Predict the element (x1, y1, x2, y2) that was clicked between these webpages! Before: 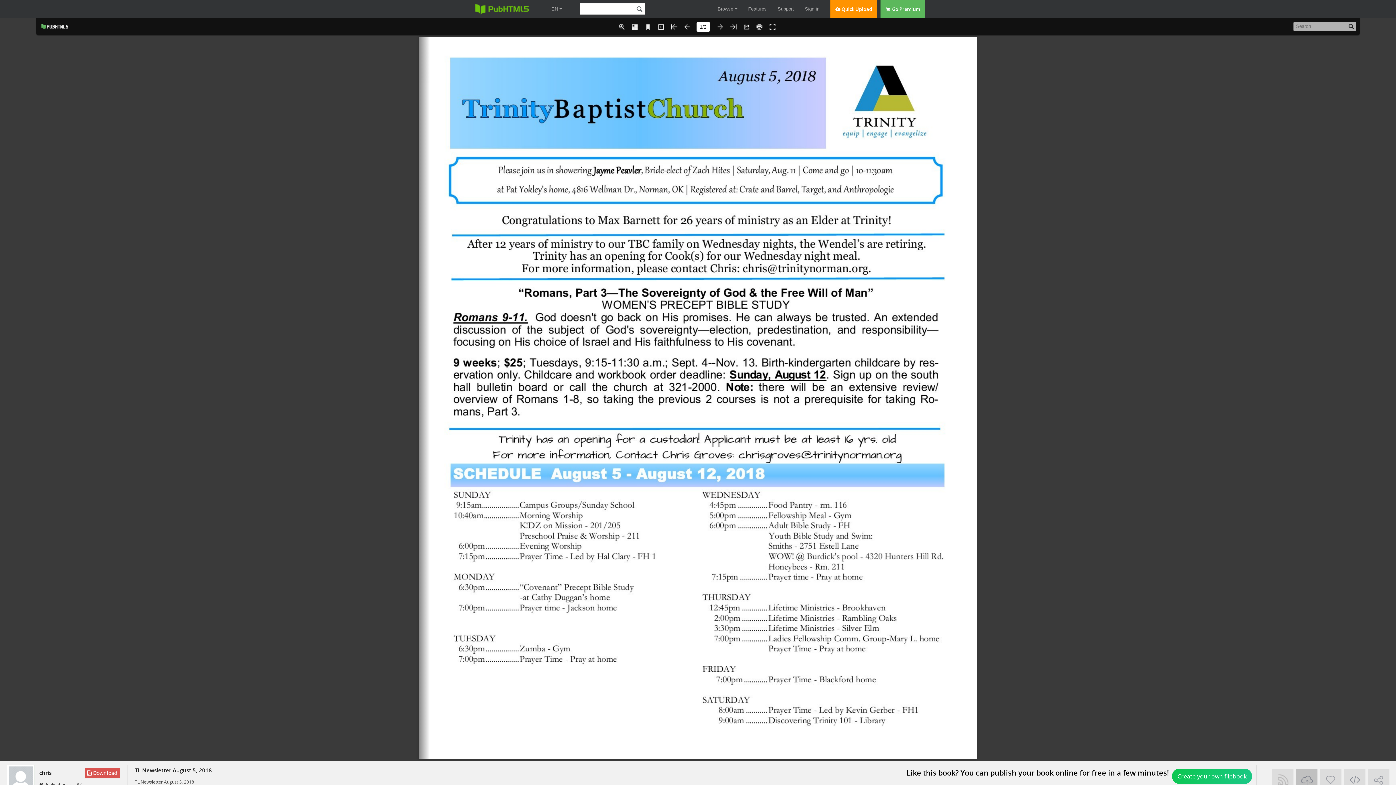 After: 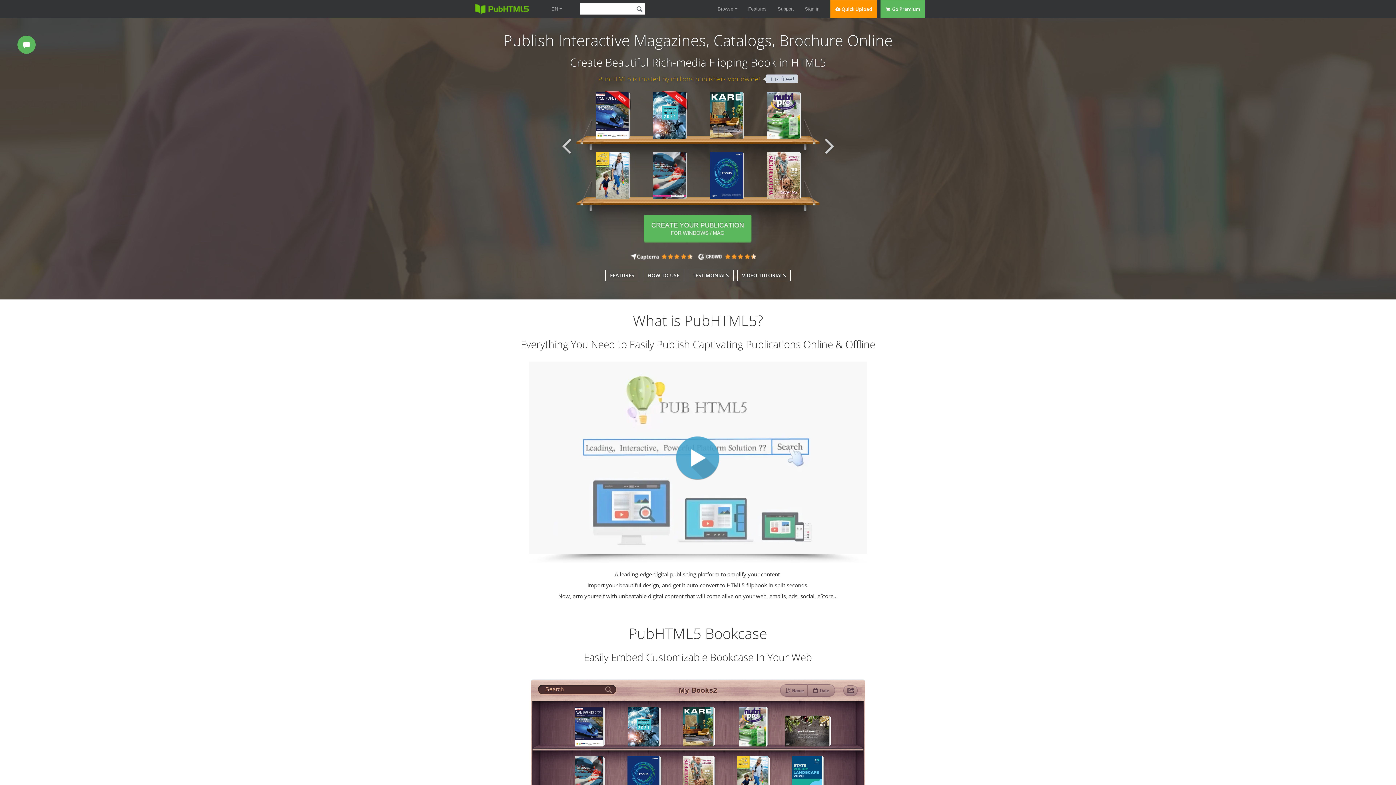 Action: bbox: (470, 0, 533, 21)